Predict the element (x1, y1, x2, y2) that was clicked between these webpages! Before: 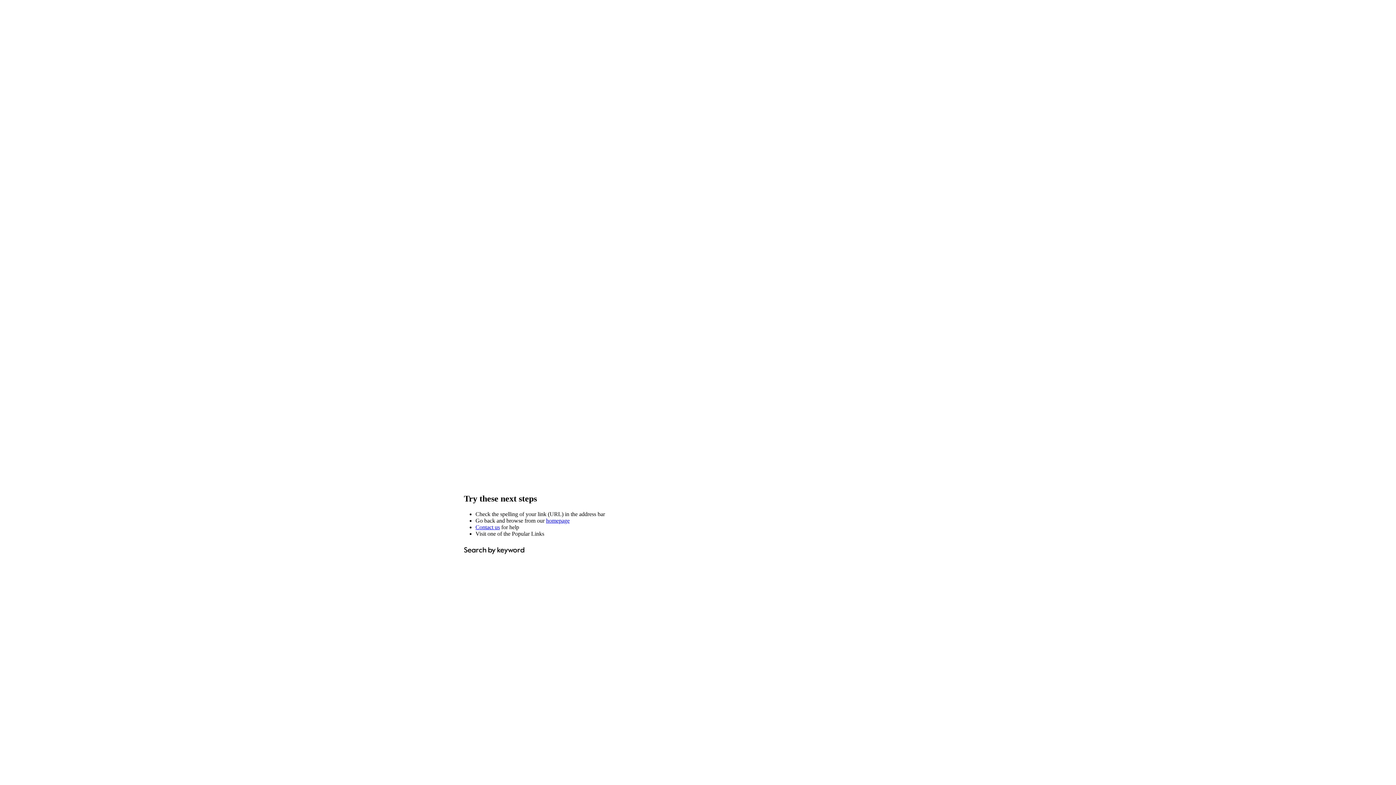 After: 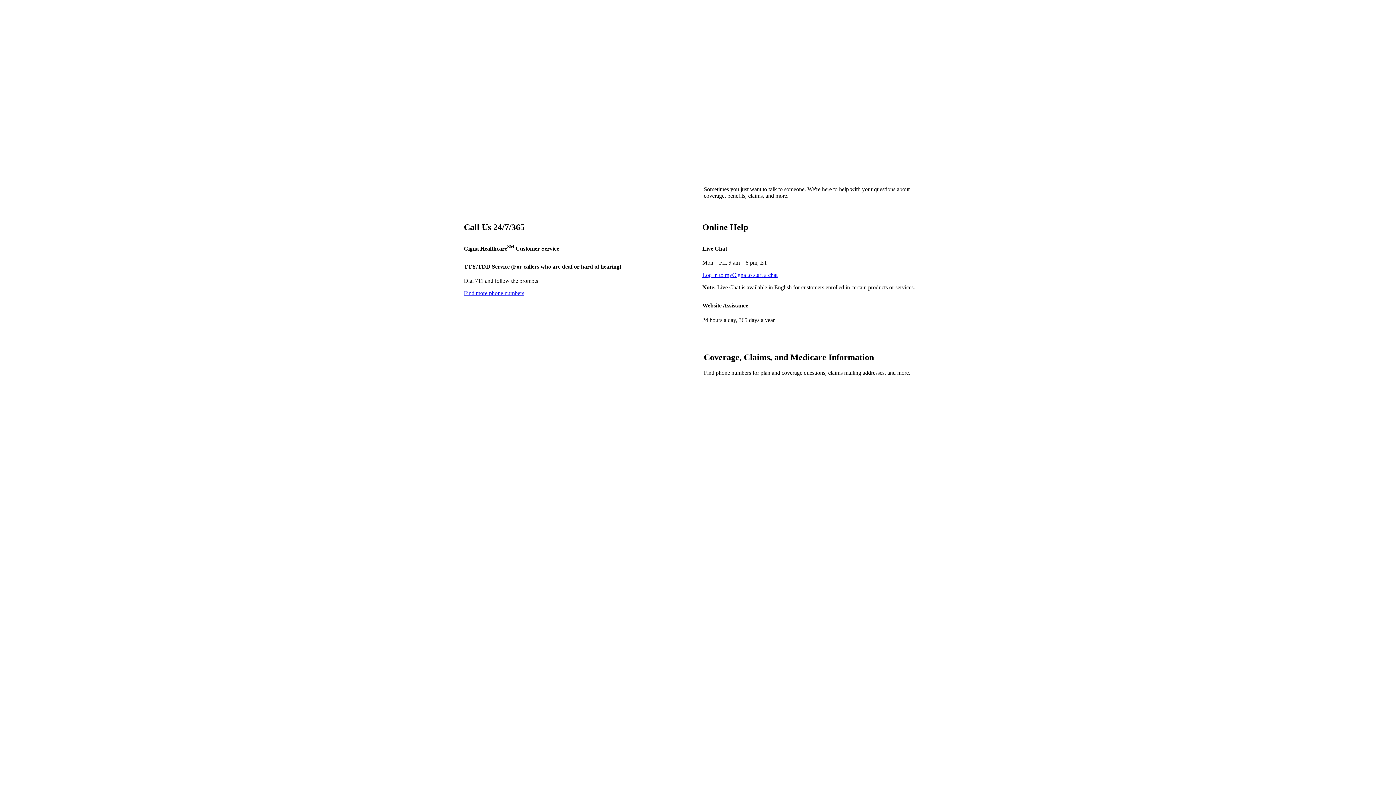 Action: bbox: (475, 524, 500, 530) label: Contact us